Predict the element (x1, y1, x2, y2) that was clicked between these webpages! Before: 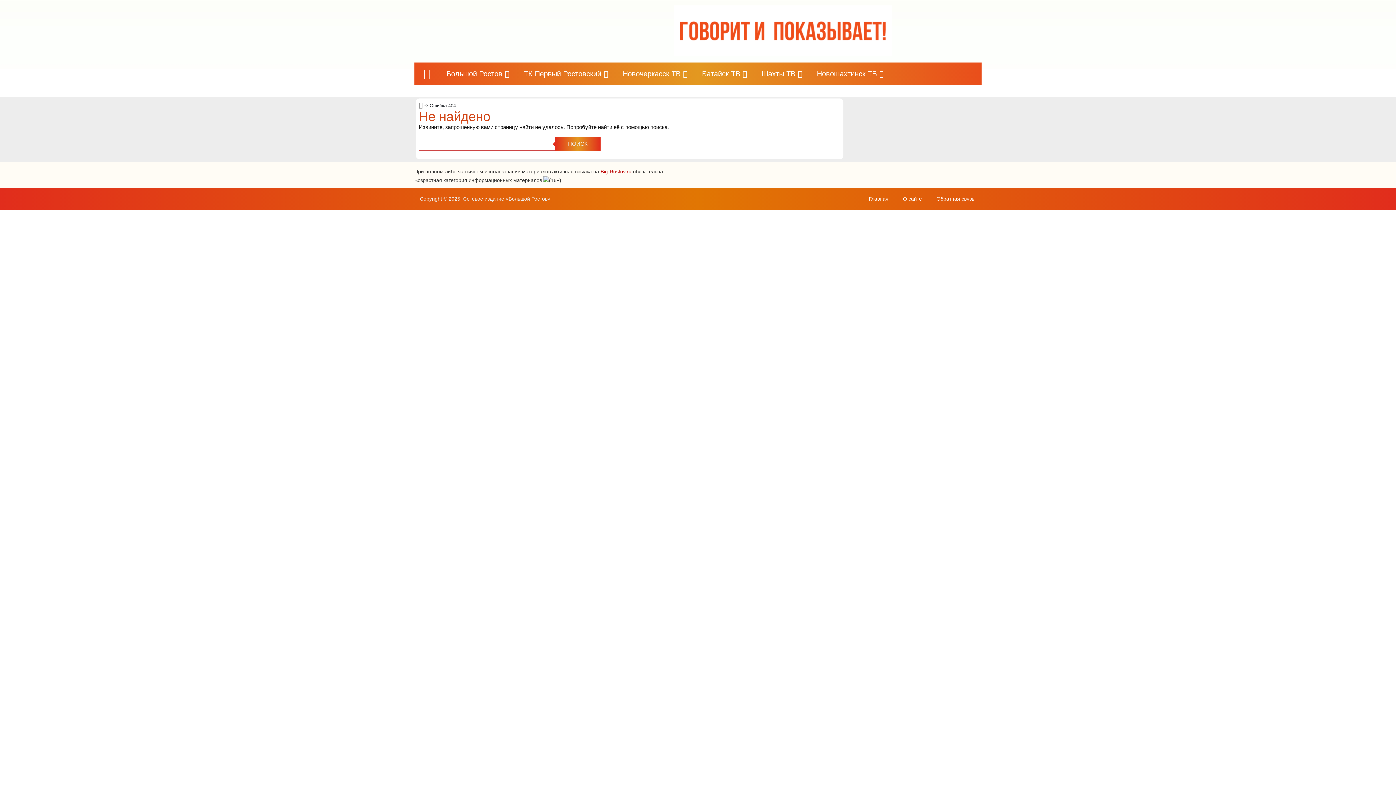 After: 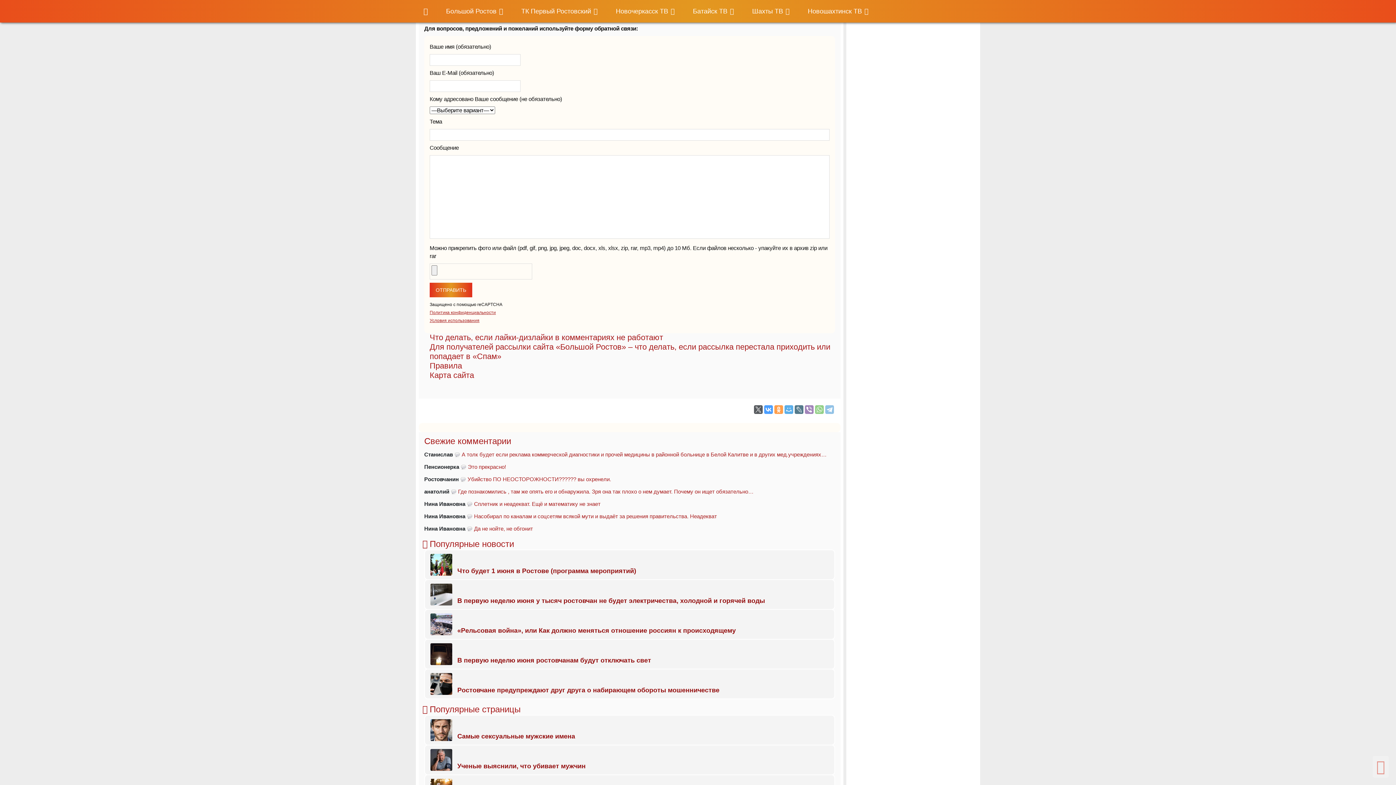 Action: bbox: (929, 188, 981, 209) label: Обратная связь